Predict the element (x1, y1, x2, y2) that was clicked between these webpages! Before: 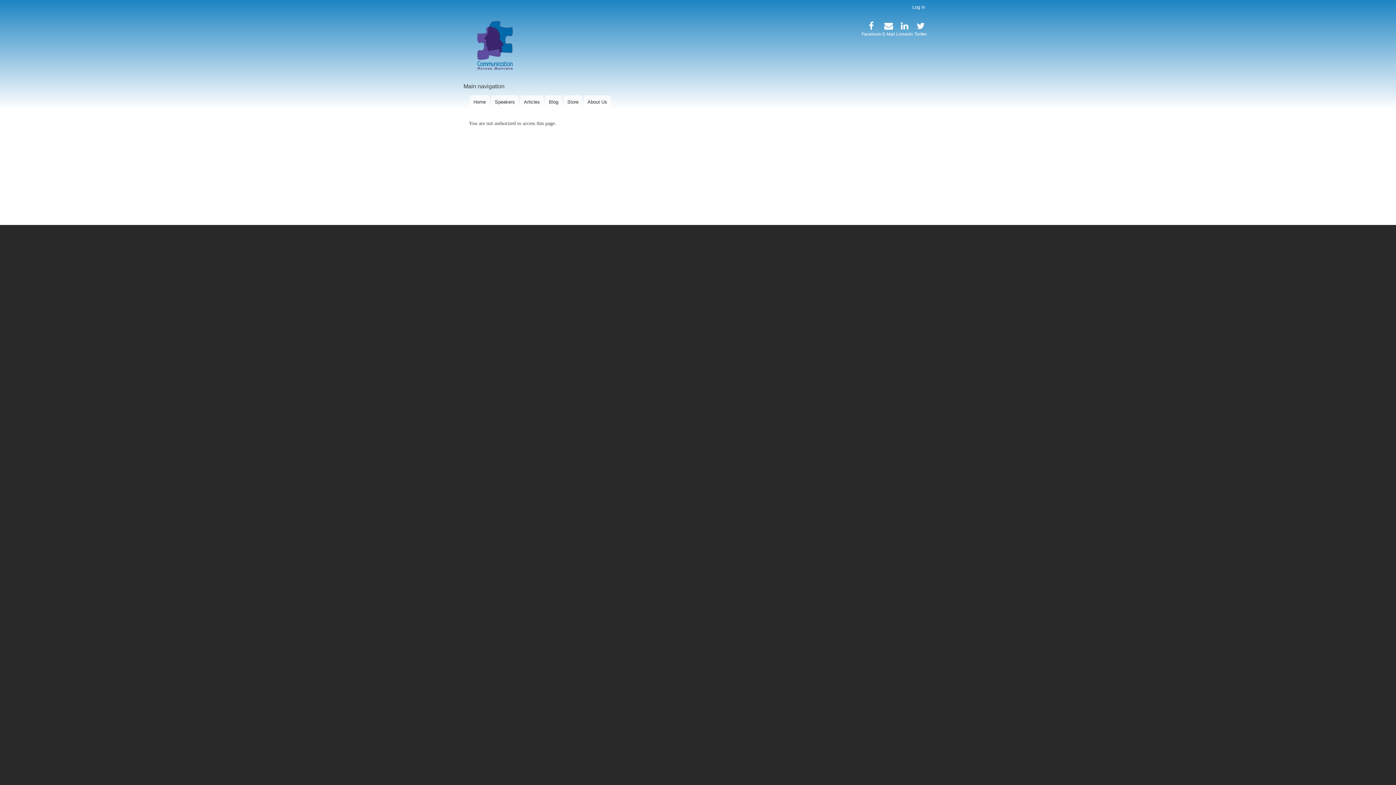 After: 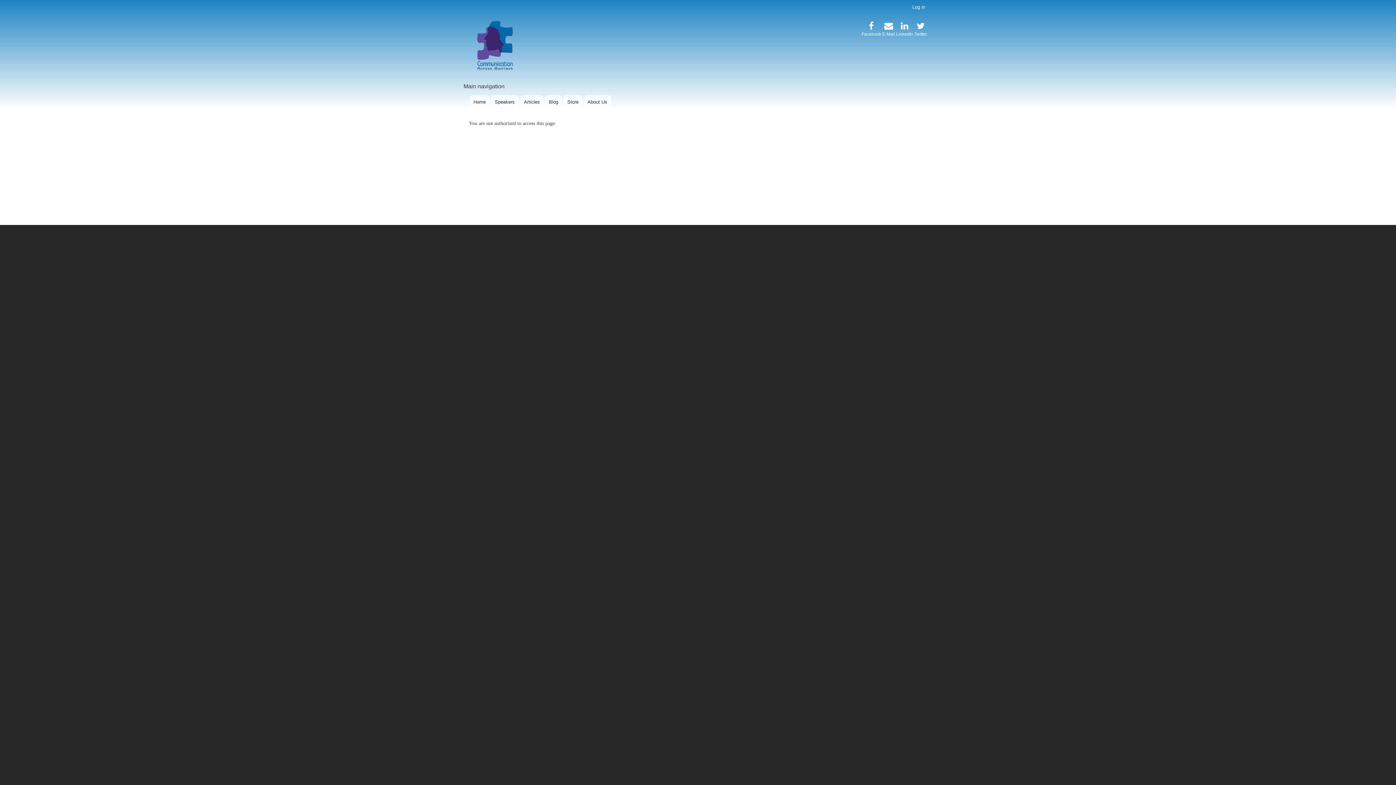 Action: label: E-Mail bbox: (882, 31, 895, 36)